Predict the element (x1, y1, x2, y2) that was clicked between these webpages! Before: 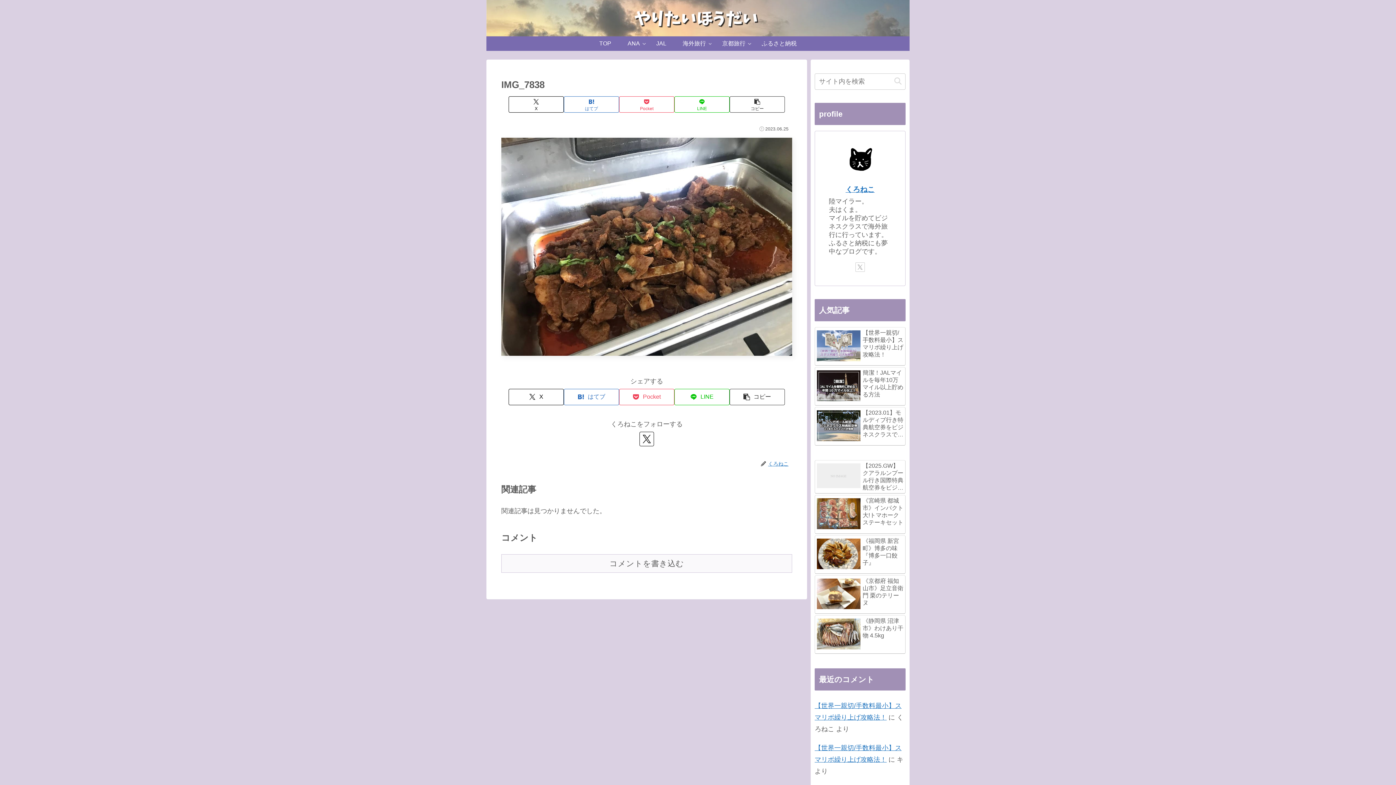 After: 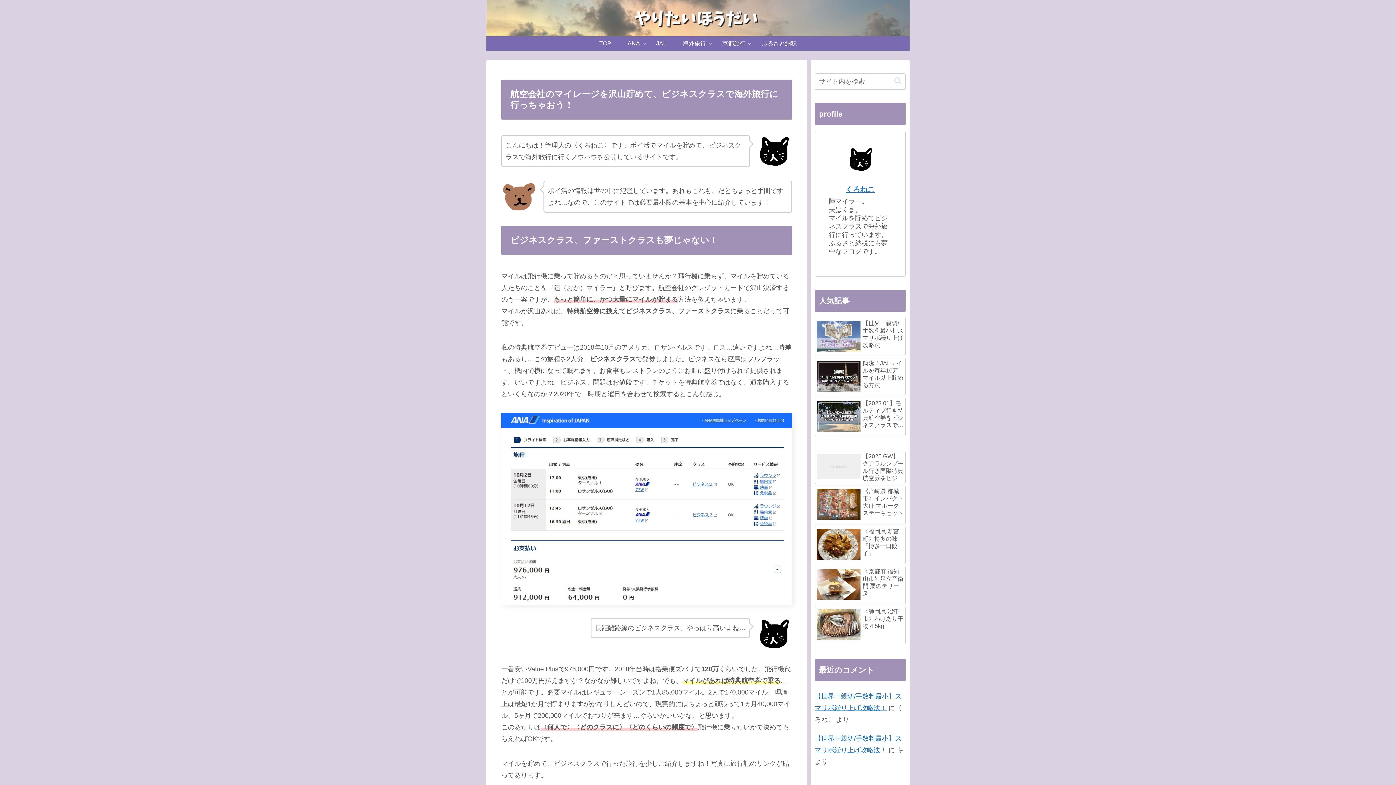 Action: bbox: (591, 36, 619, 50) label: TOP